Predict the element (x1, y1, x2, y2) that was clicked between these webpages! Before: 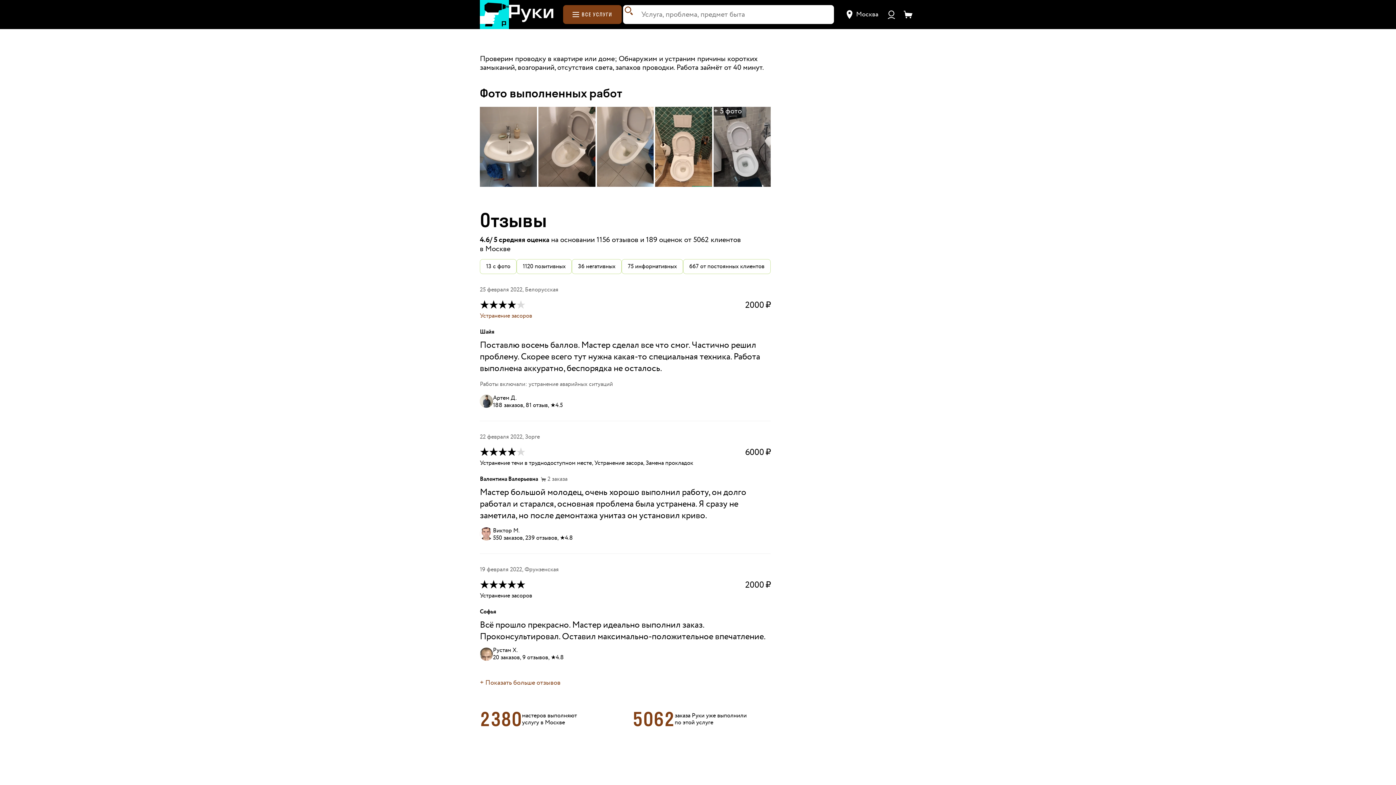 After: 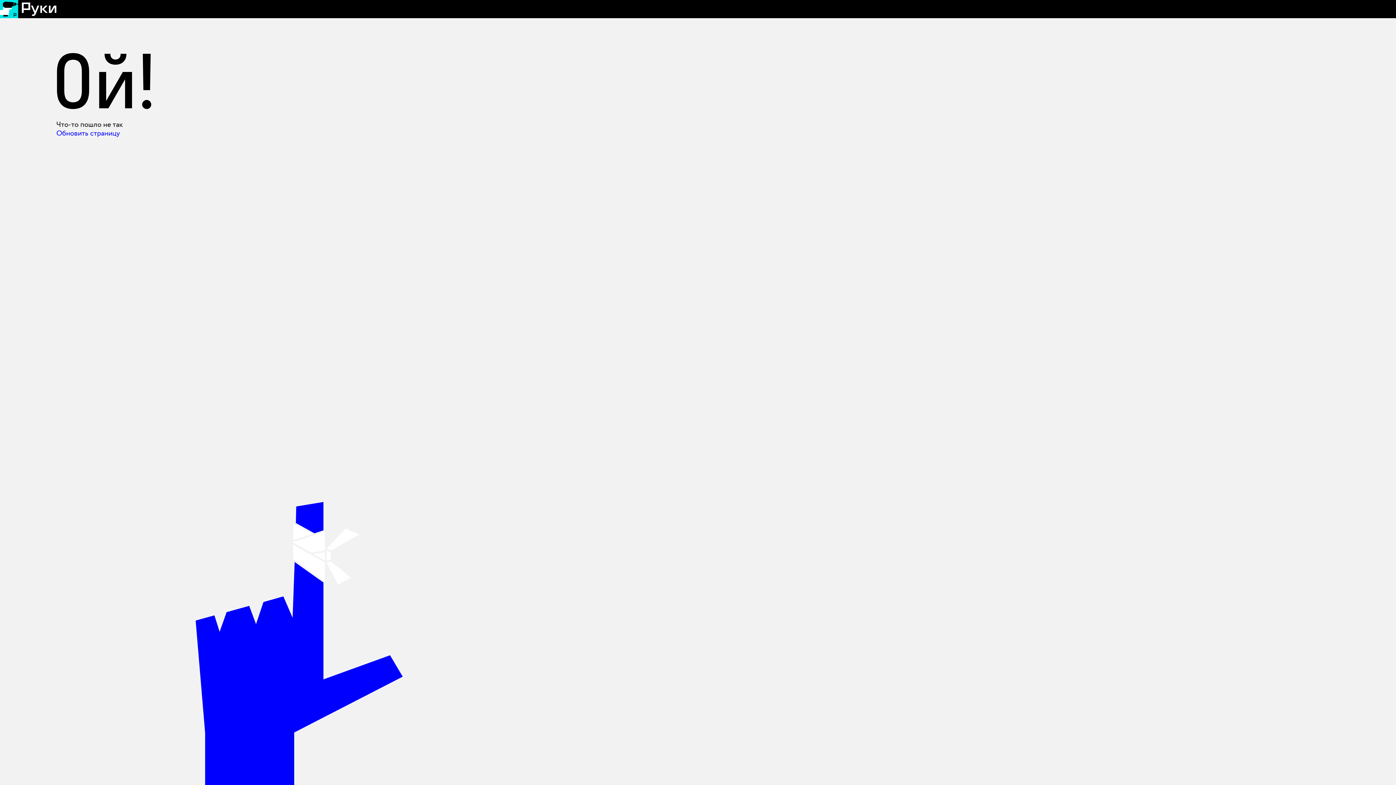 Action: bbox: (882, 5, 900, 23)